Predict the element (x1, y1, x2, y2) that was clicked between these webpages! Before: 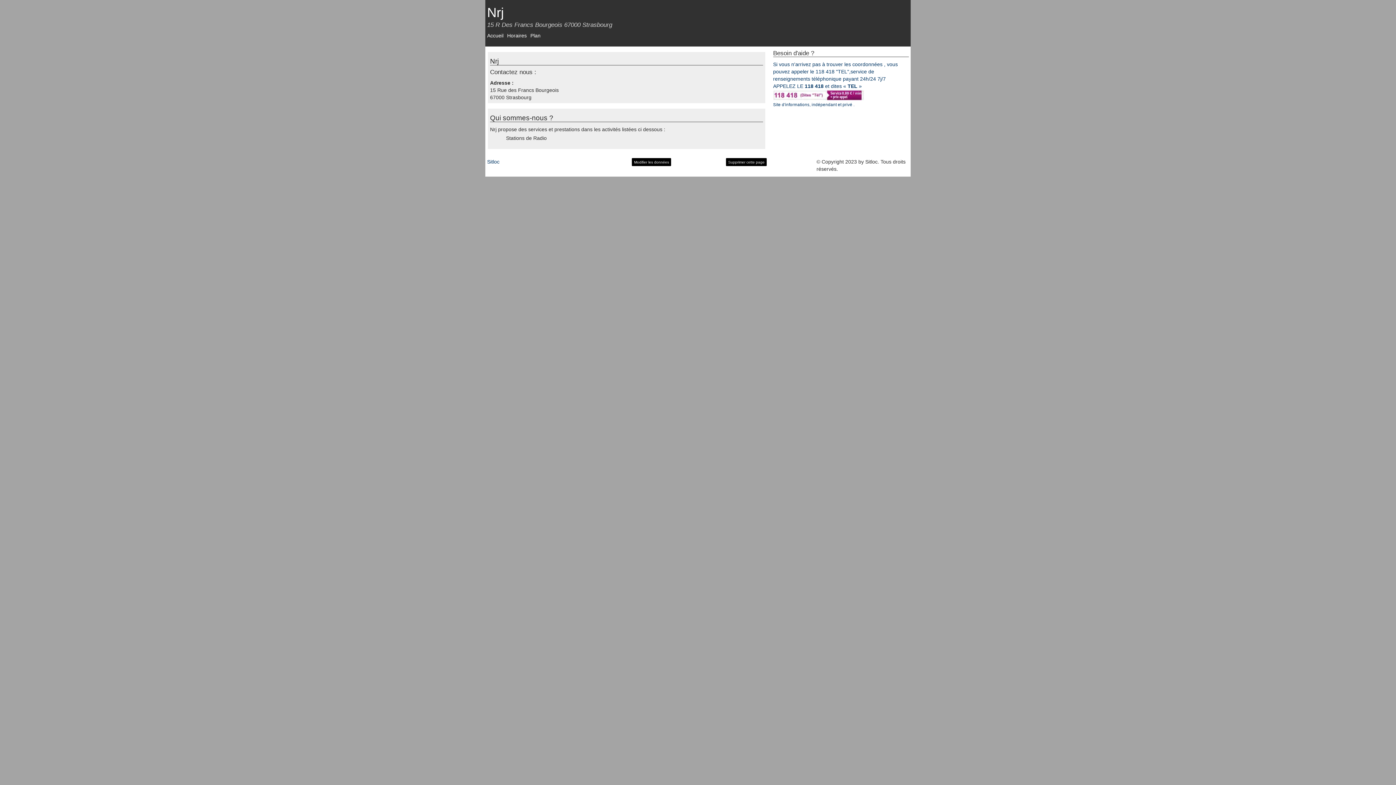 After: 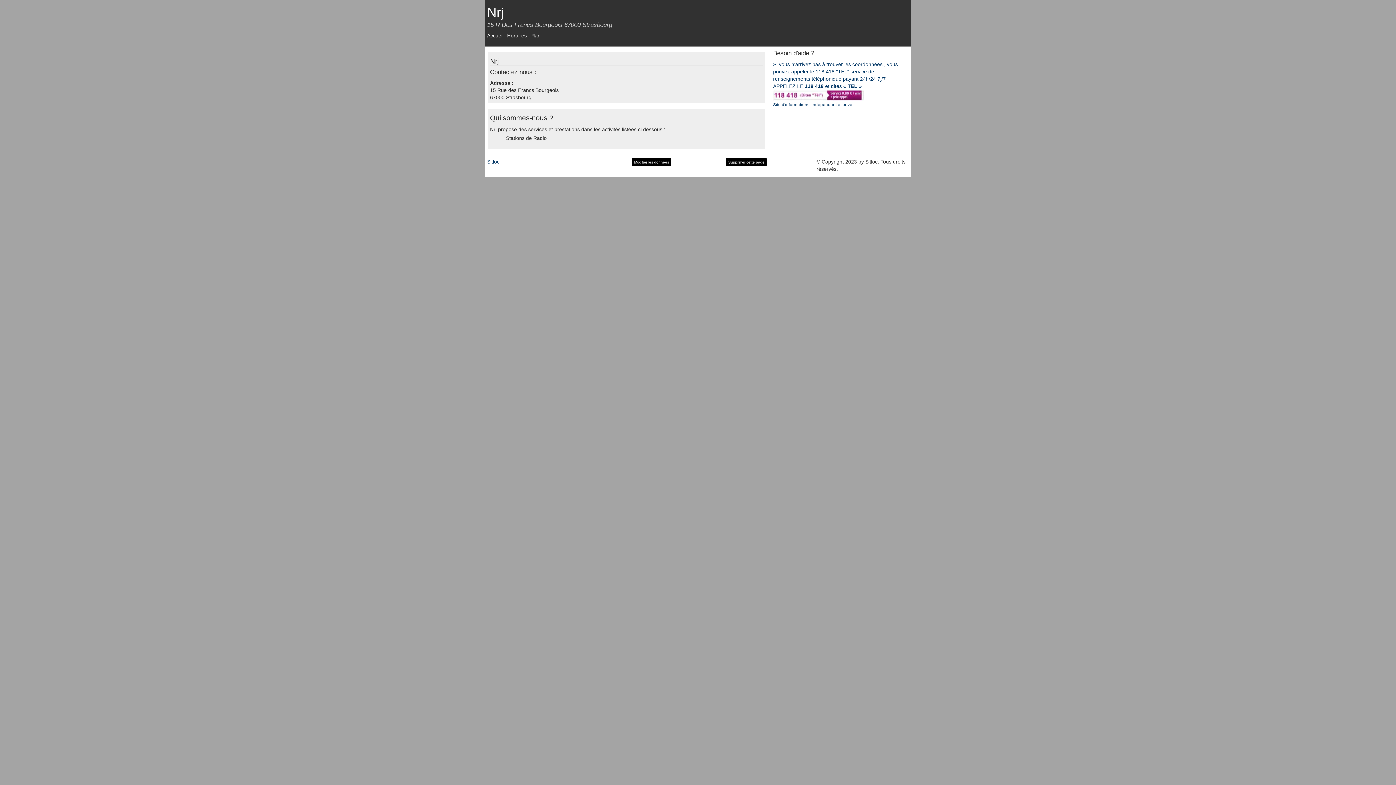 Action: label: Accueil bbox: (487, 32, 503, 38)